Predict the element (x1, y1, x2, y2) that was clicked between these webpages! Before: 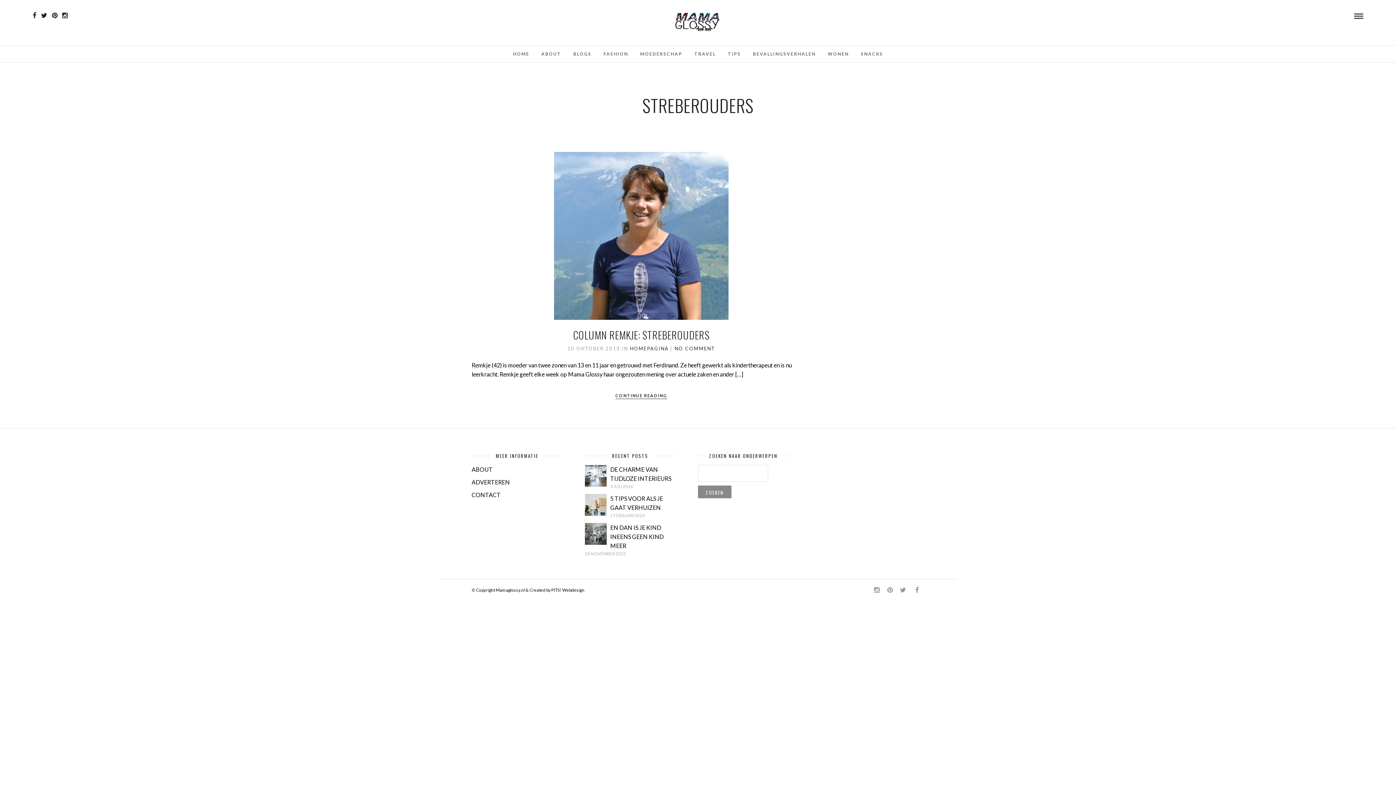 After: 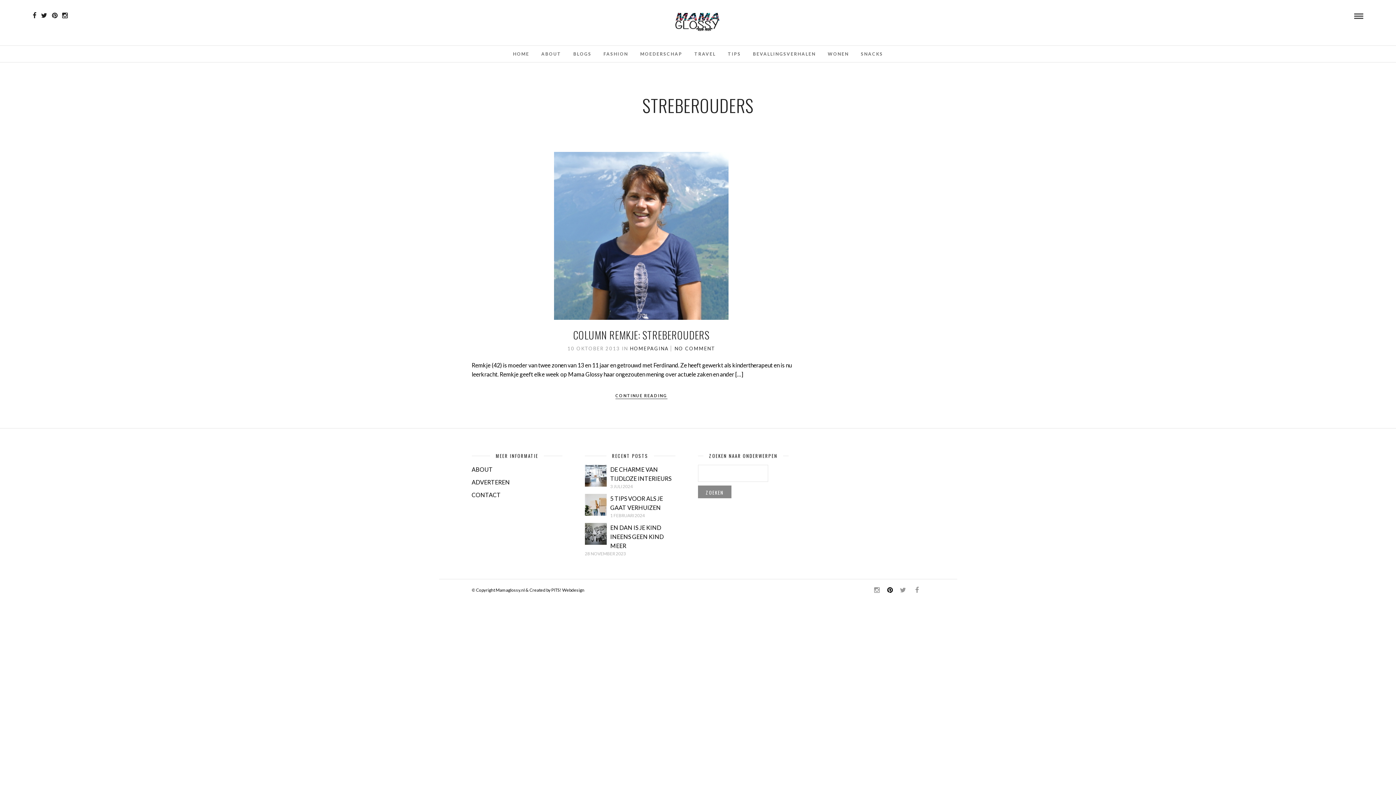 Action: bbox: (887, 586, 892, 594)